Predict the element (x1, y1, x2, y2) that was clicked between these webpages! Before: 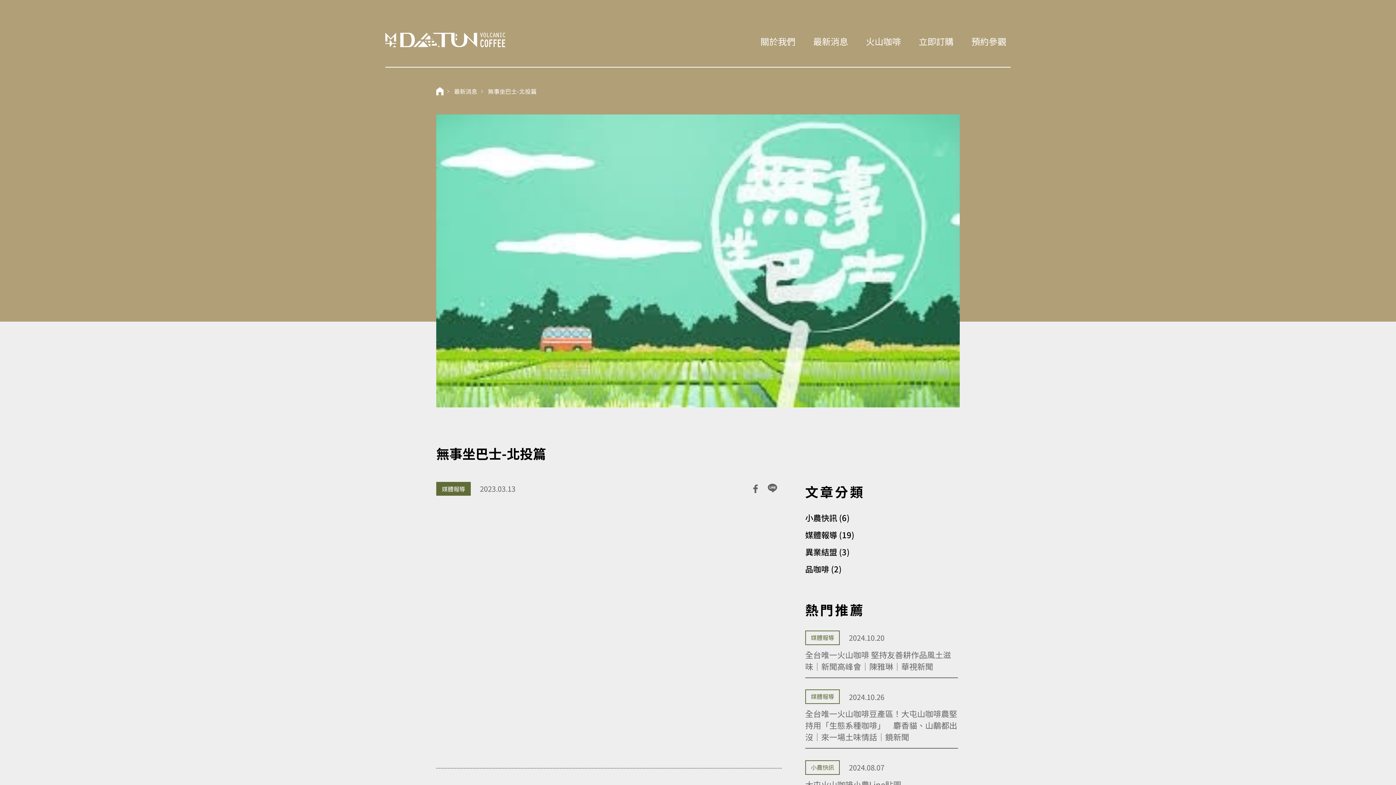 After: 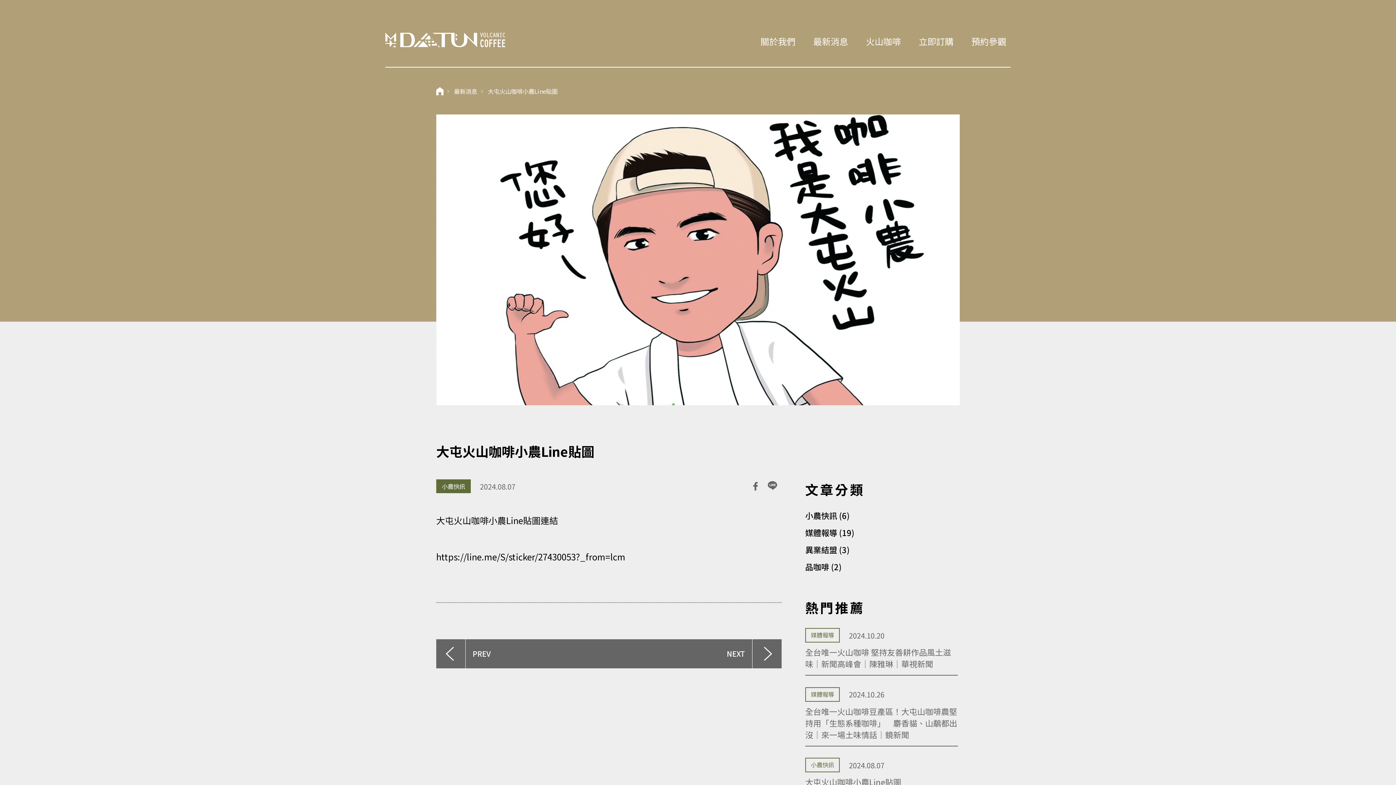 Action: label: 小農快訊 2024.08.07
大屯火山咖啡小農Line貼圖 bbox: (805, 760, 958, 796)